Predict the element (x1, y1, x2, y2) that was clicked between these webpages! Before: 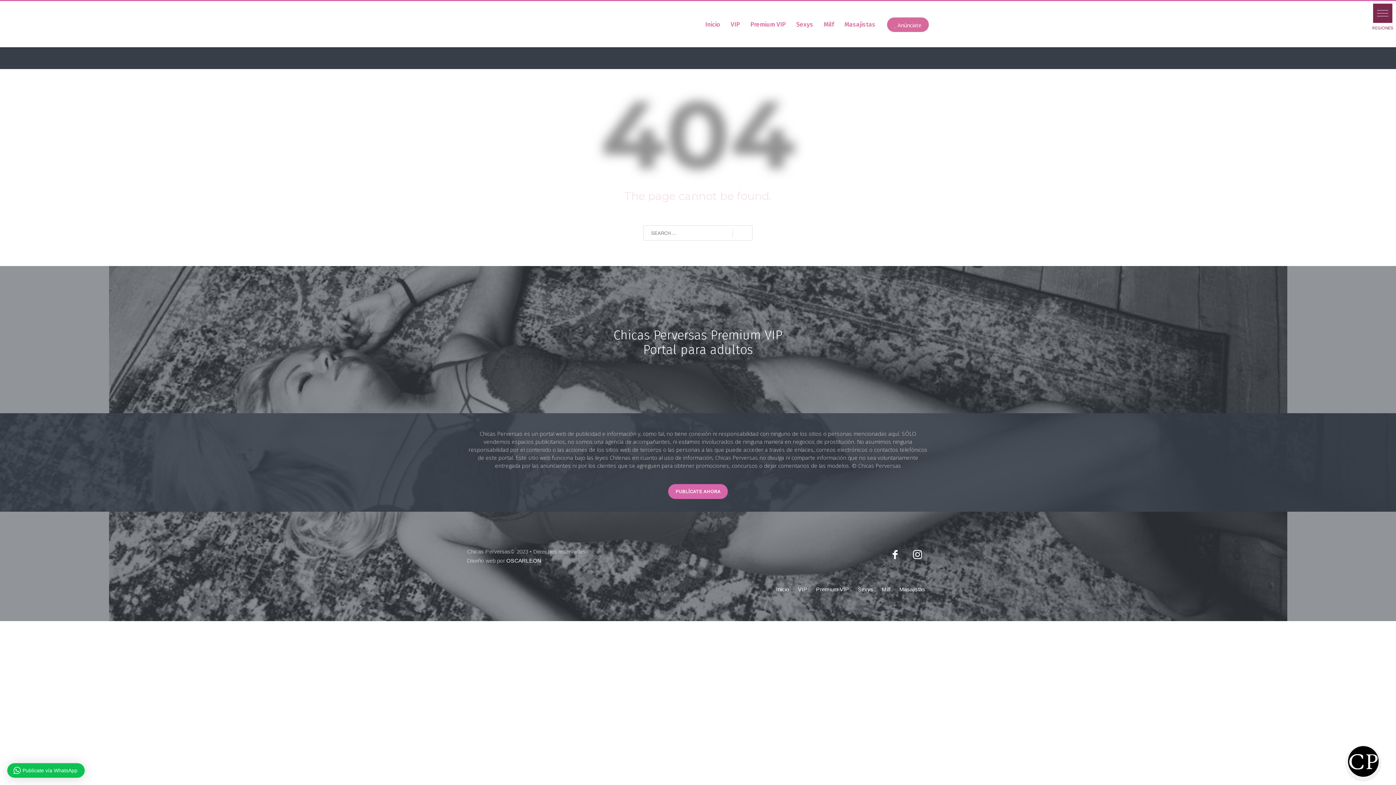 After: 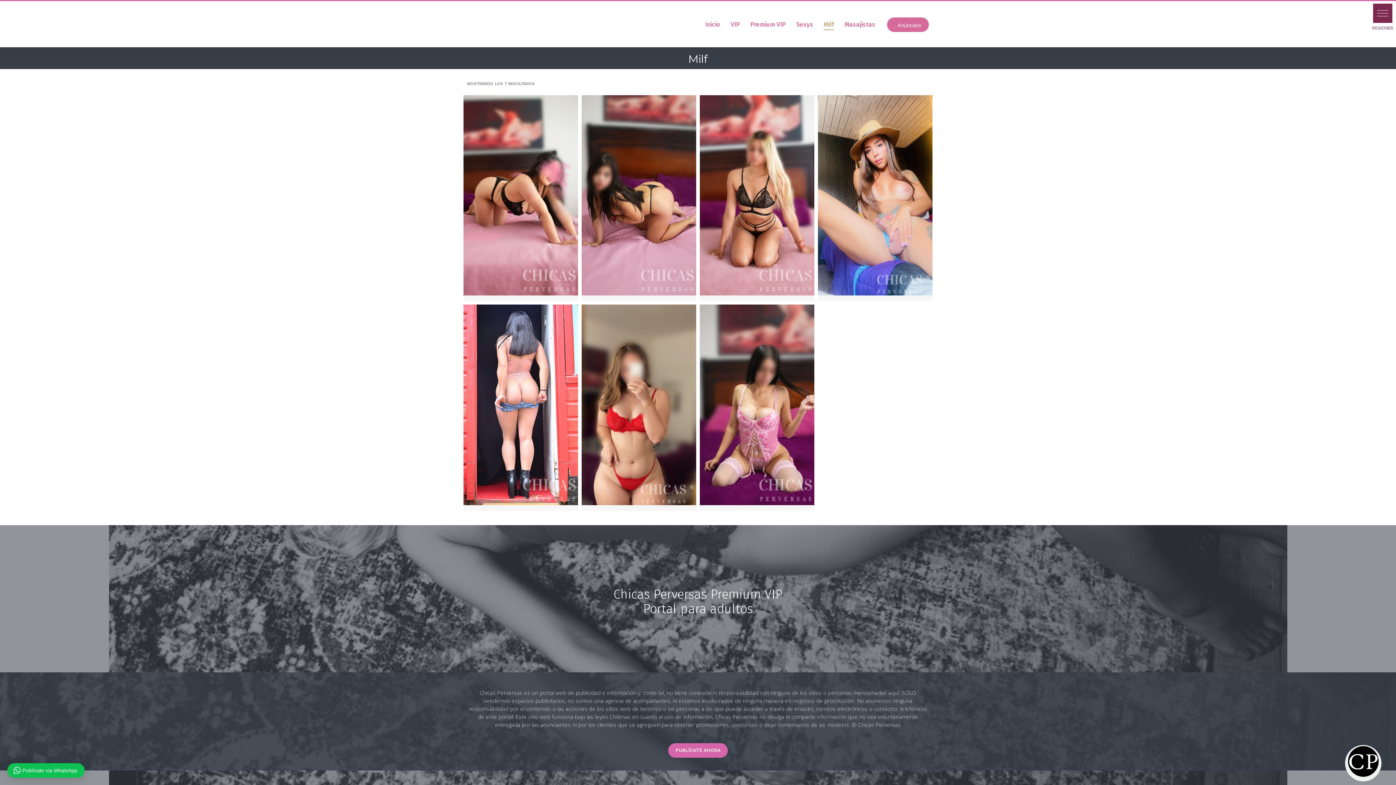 Action: bbox: (882, 586, 890, 592) label: Milf